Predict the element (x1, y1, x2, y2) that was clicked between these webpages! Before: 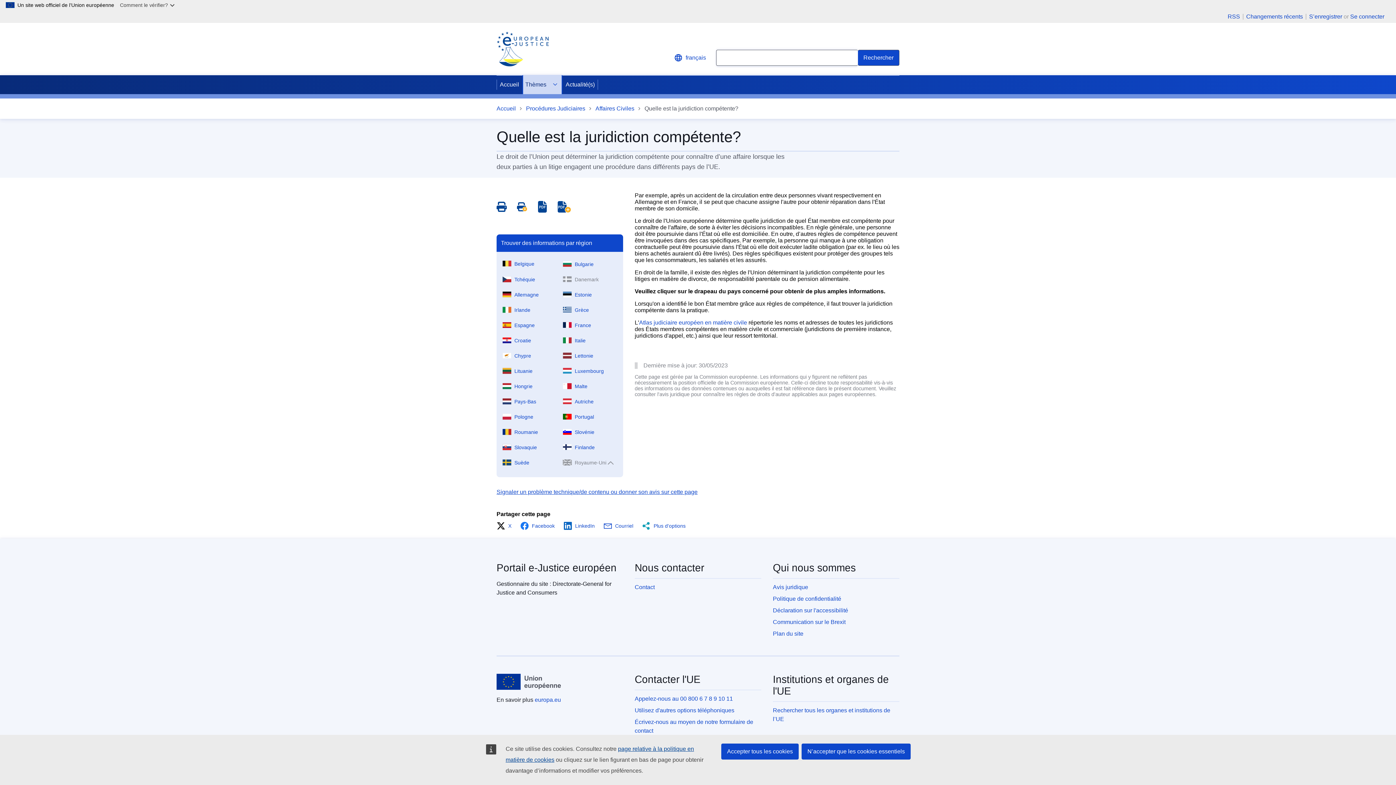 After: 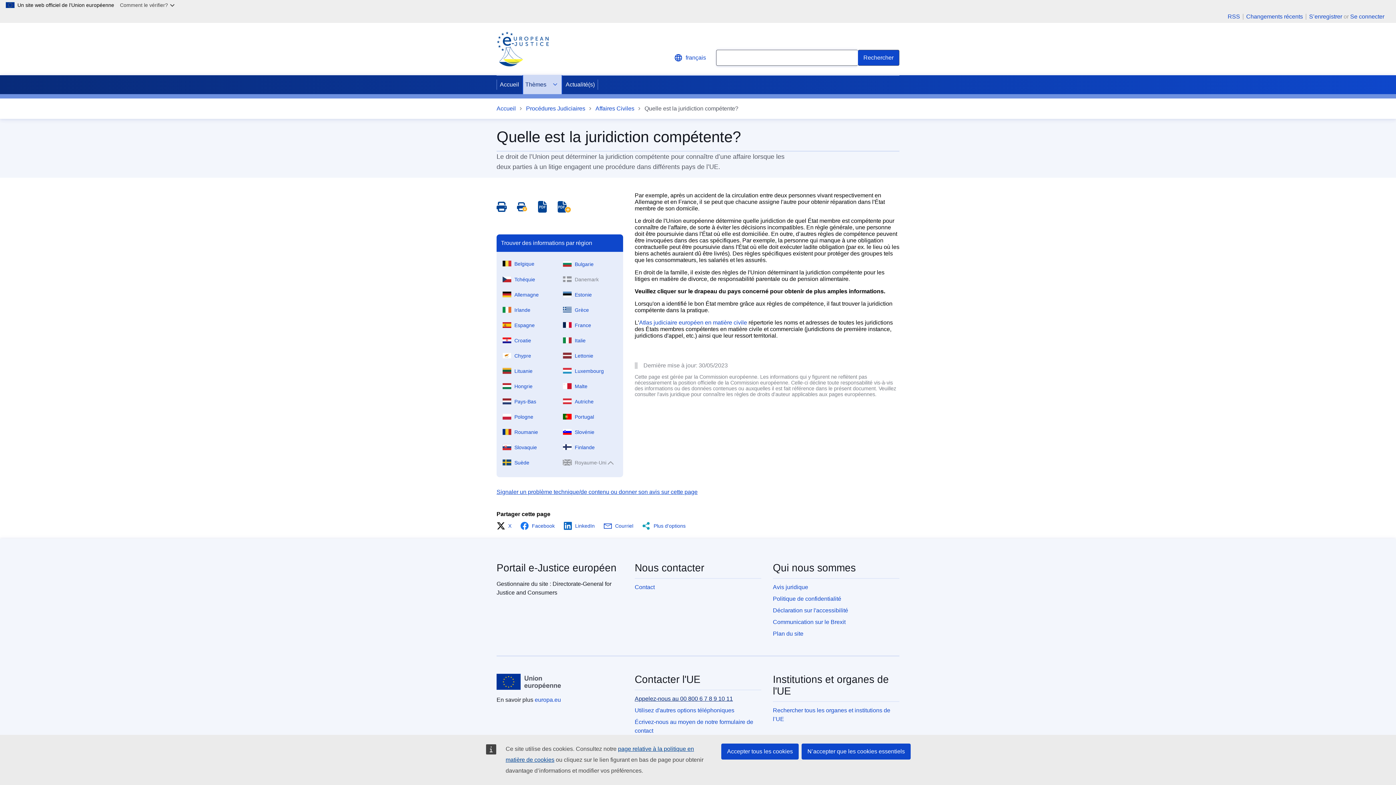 Action: bbox: (634, 696, 733, 702) label: Appelez-nous au 00 800 6 7 8 9 10 11